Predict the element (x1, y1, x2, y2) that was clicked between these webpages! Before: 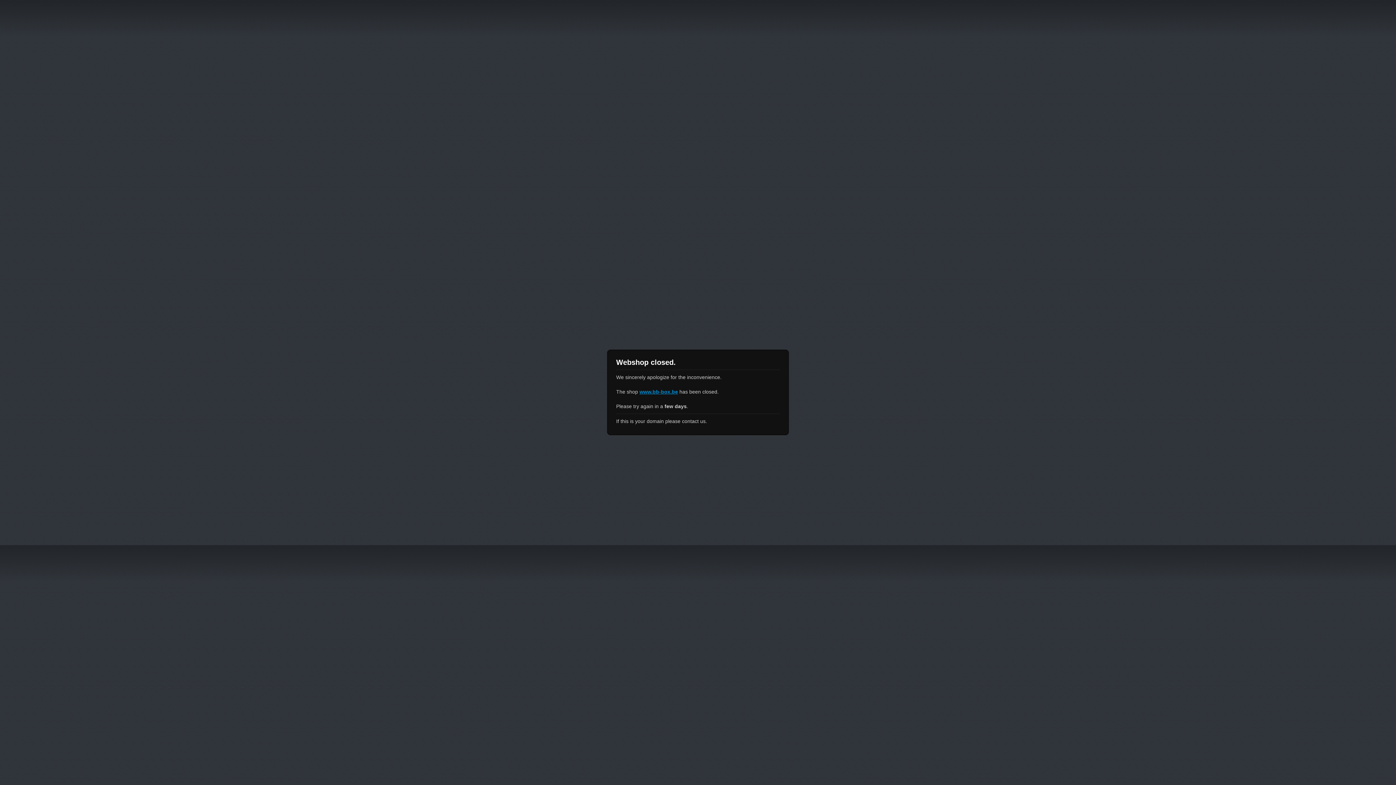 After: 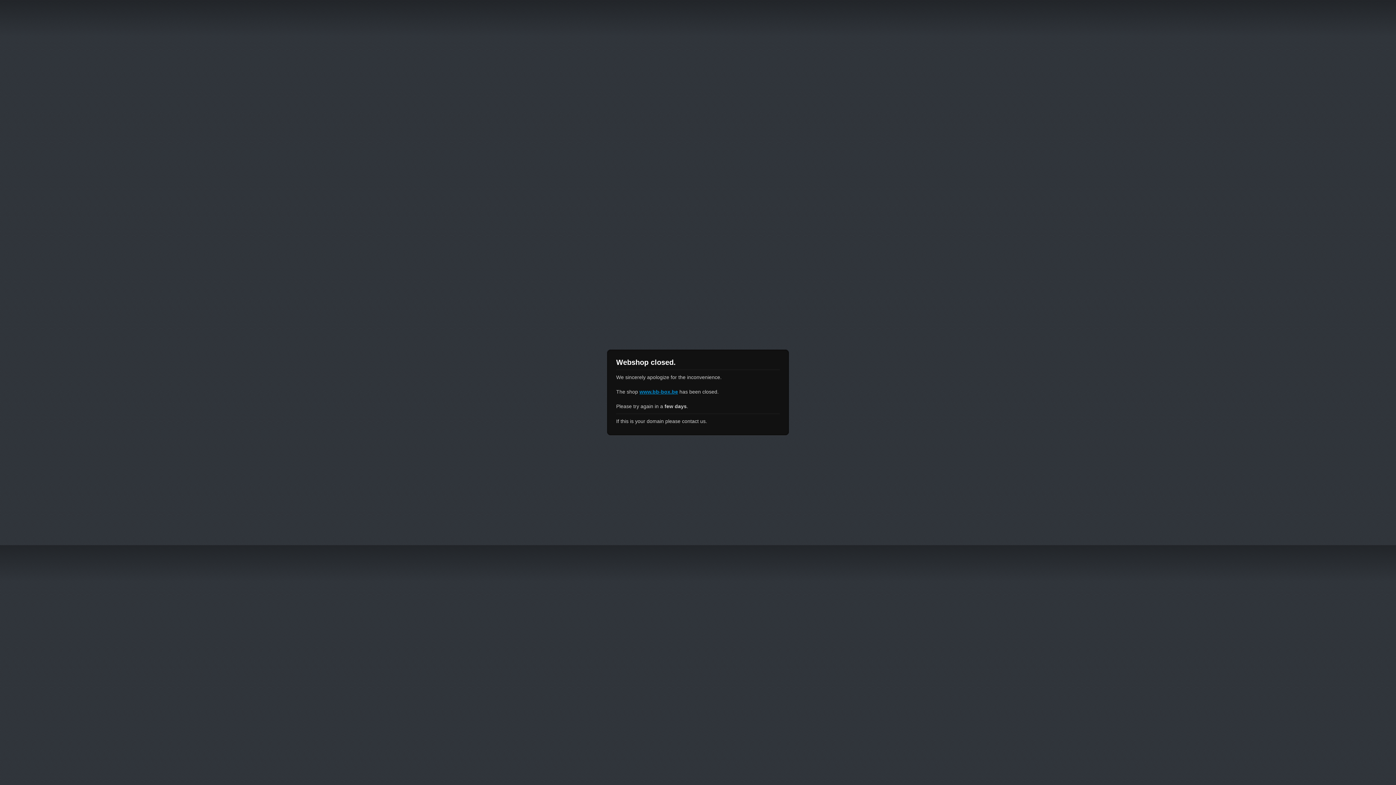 Action: bbox: (639, 389, 678, 394) label: www.bb-box.be